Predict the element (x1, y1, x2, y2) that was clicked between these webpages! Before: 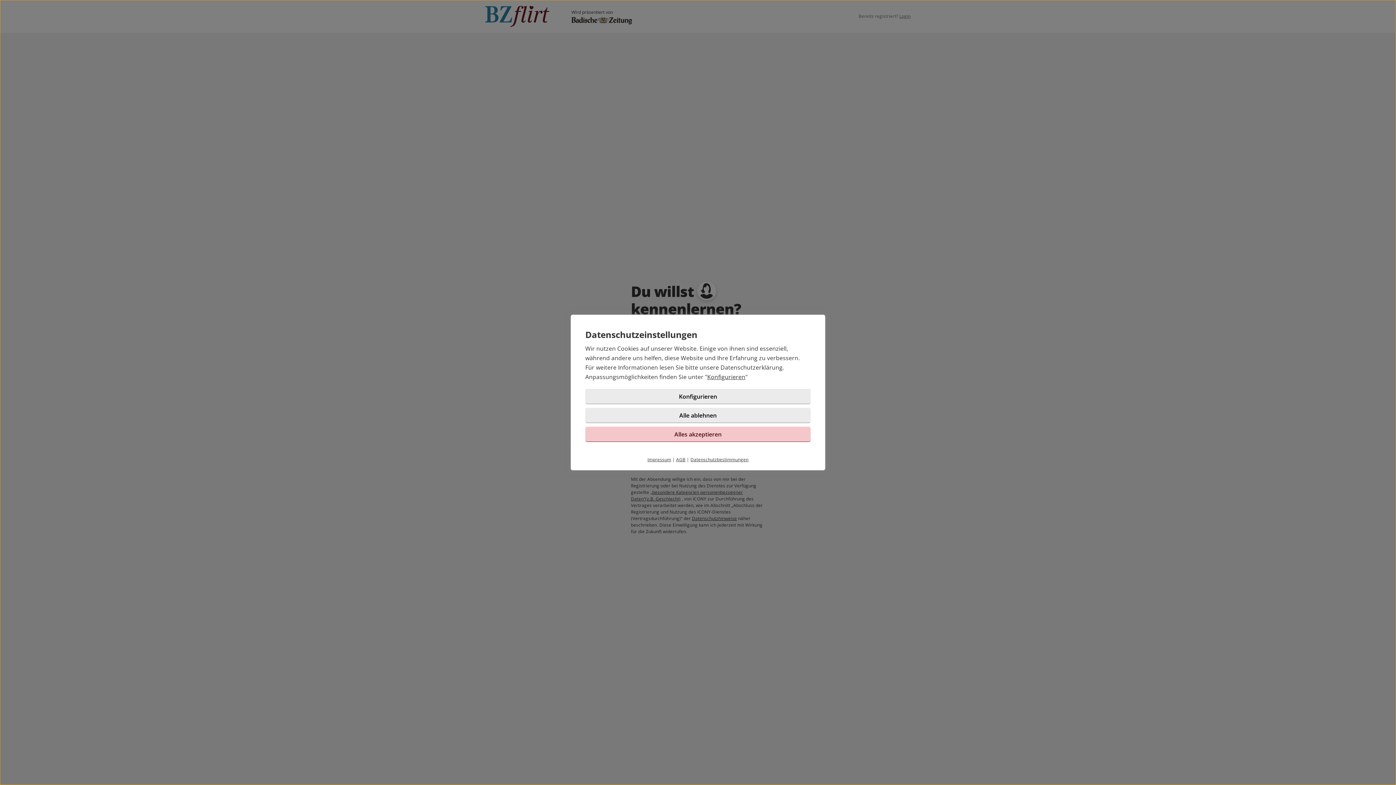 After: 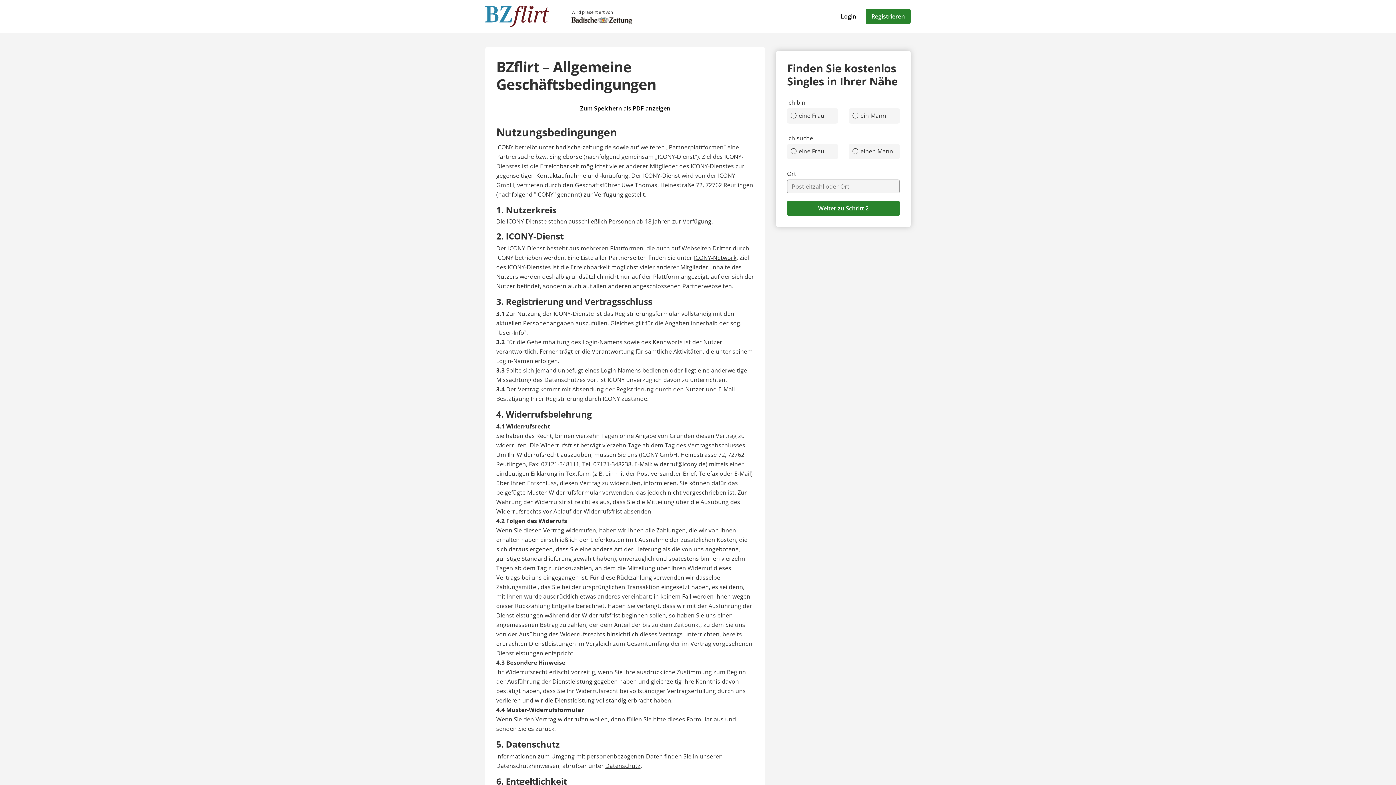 Action: label: AGB bbox: (676, 456, 685, 462)